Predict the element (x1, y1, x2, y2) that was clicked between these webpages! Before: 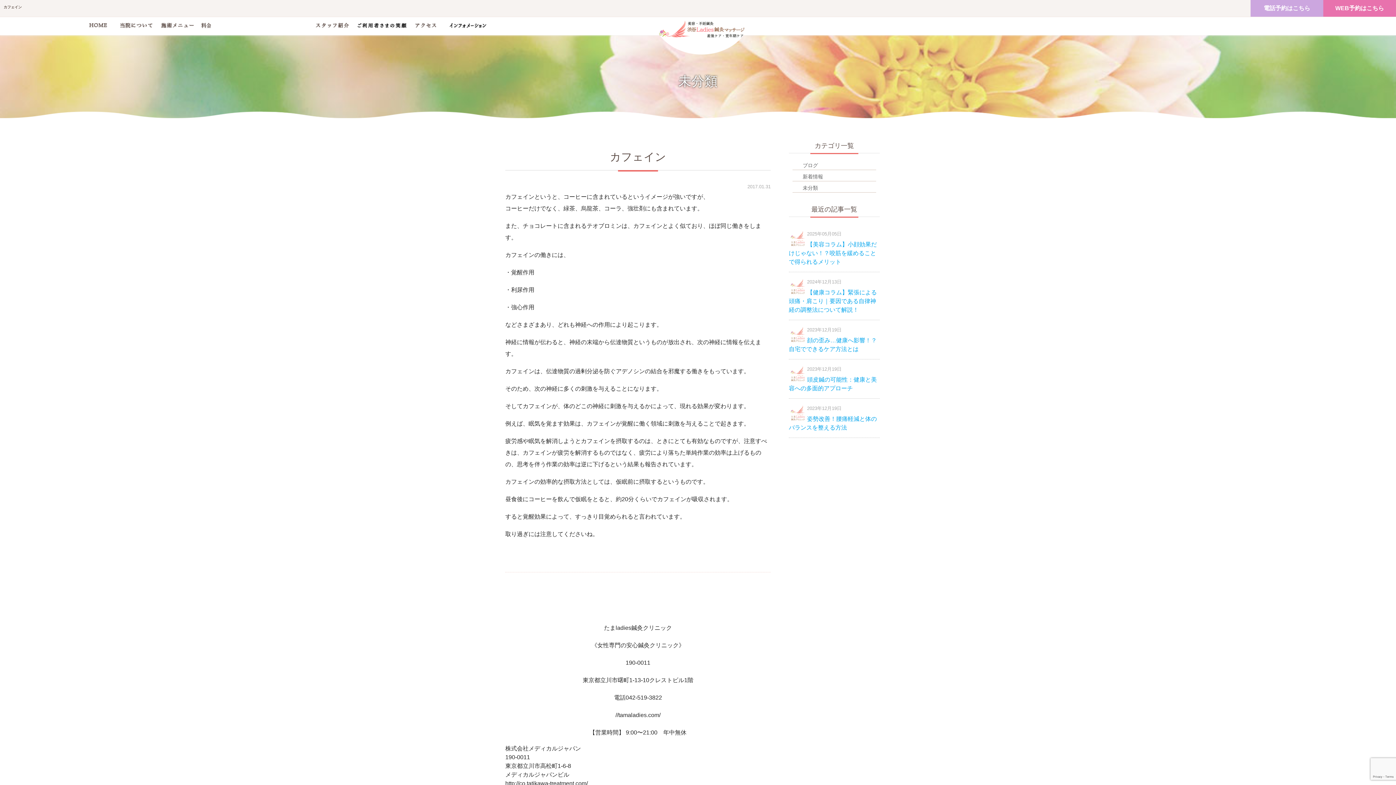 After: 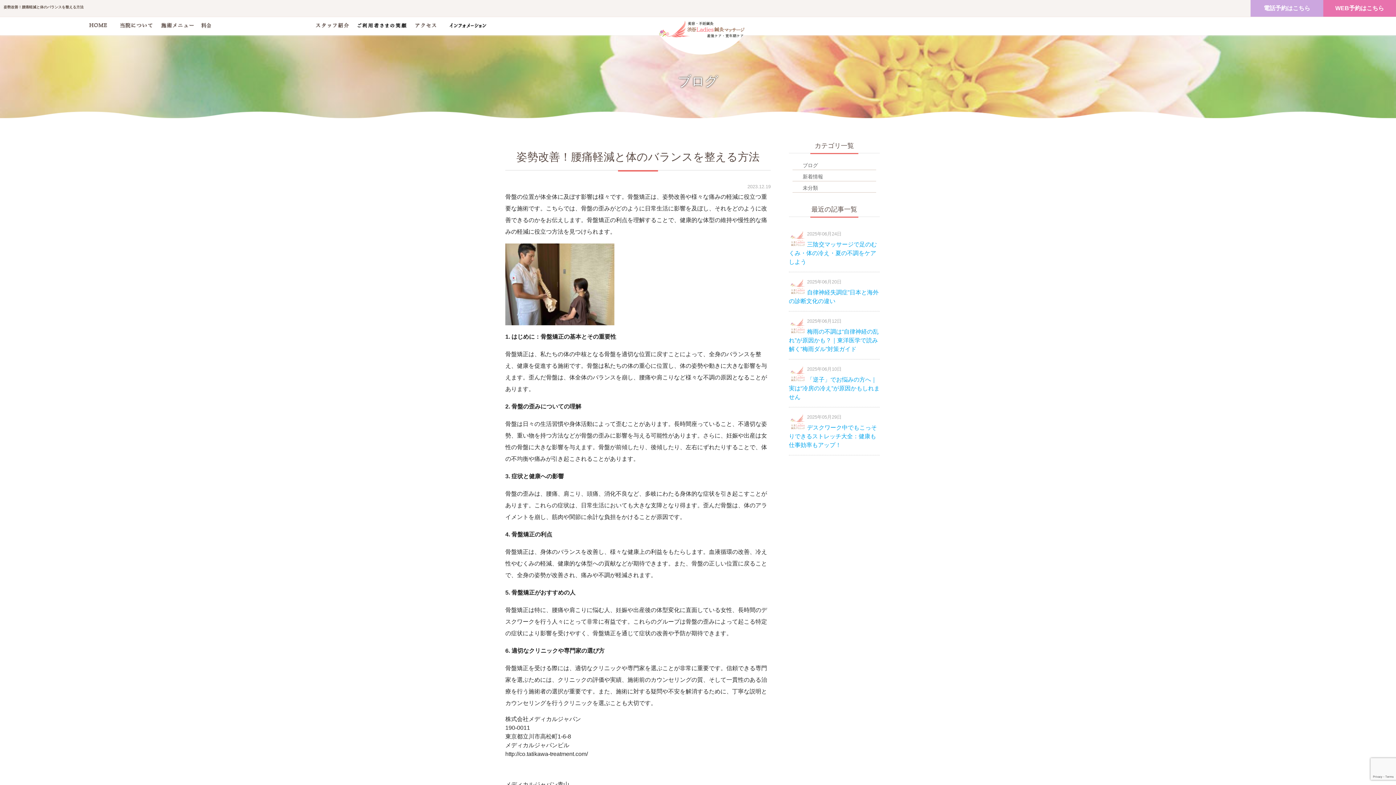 Action: bbox: (789, 405, 807, 411)